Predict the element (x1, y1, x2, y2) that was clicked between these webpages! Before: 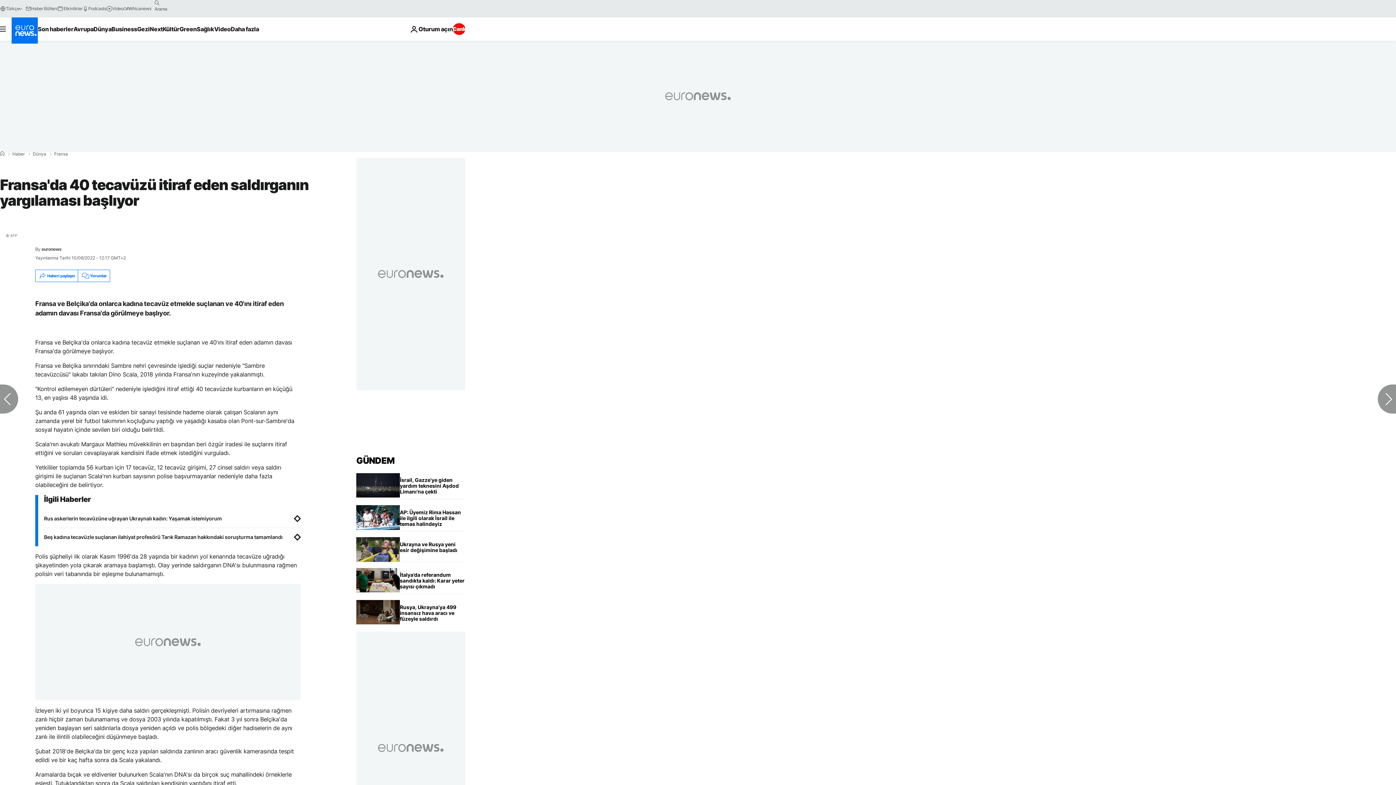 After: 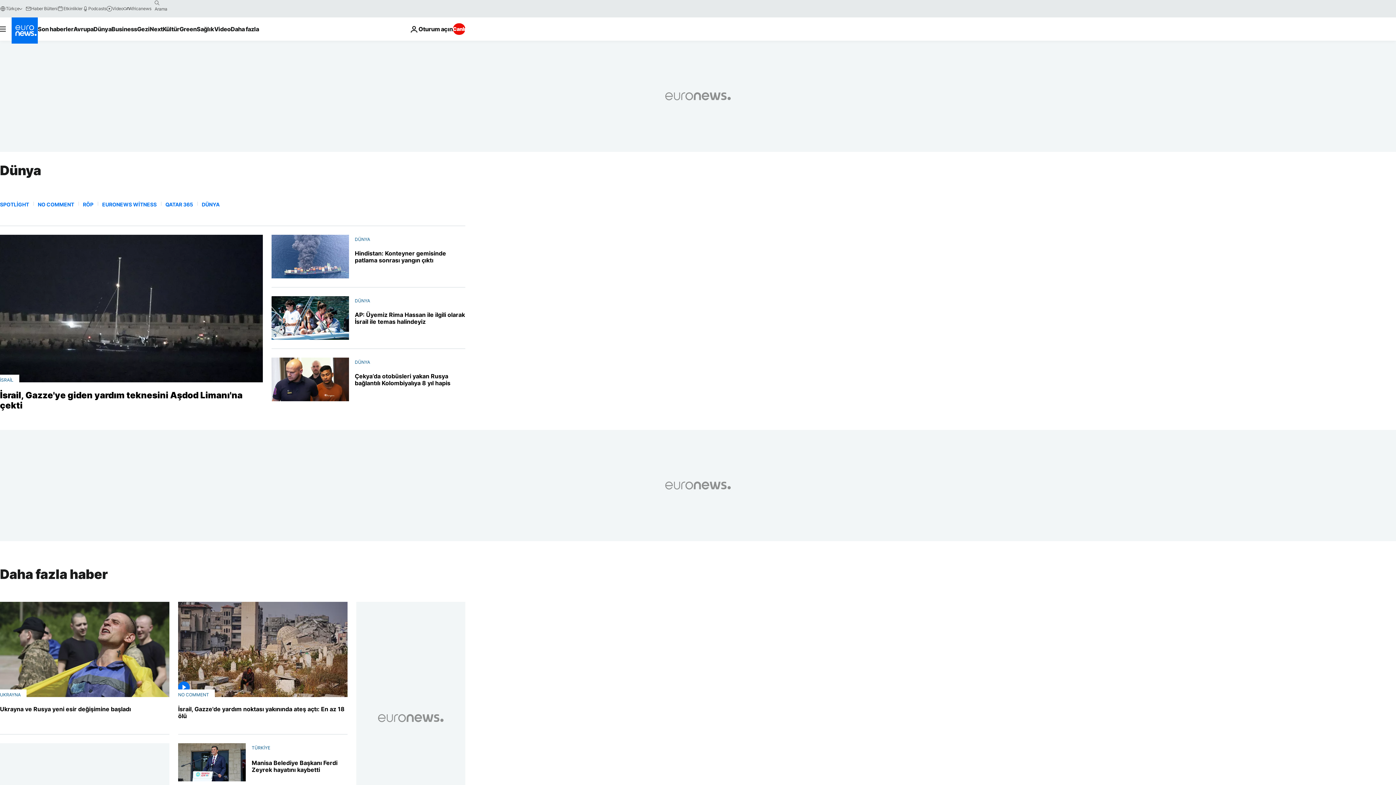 Action: bbox: (32, 152, 46, 156) label: Dünya